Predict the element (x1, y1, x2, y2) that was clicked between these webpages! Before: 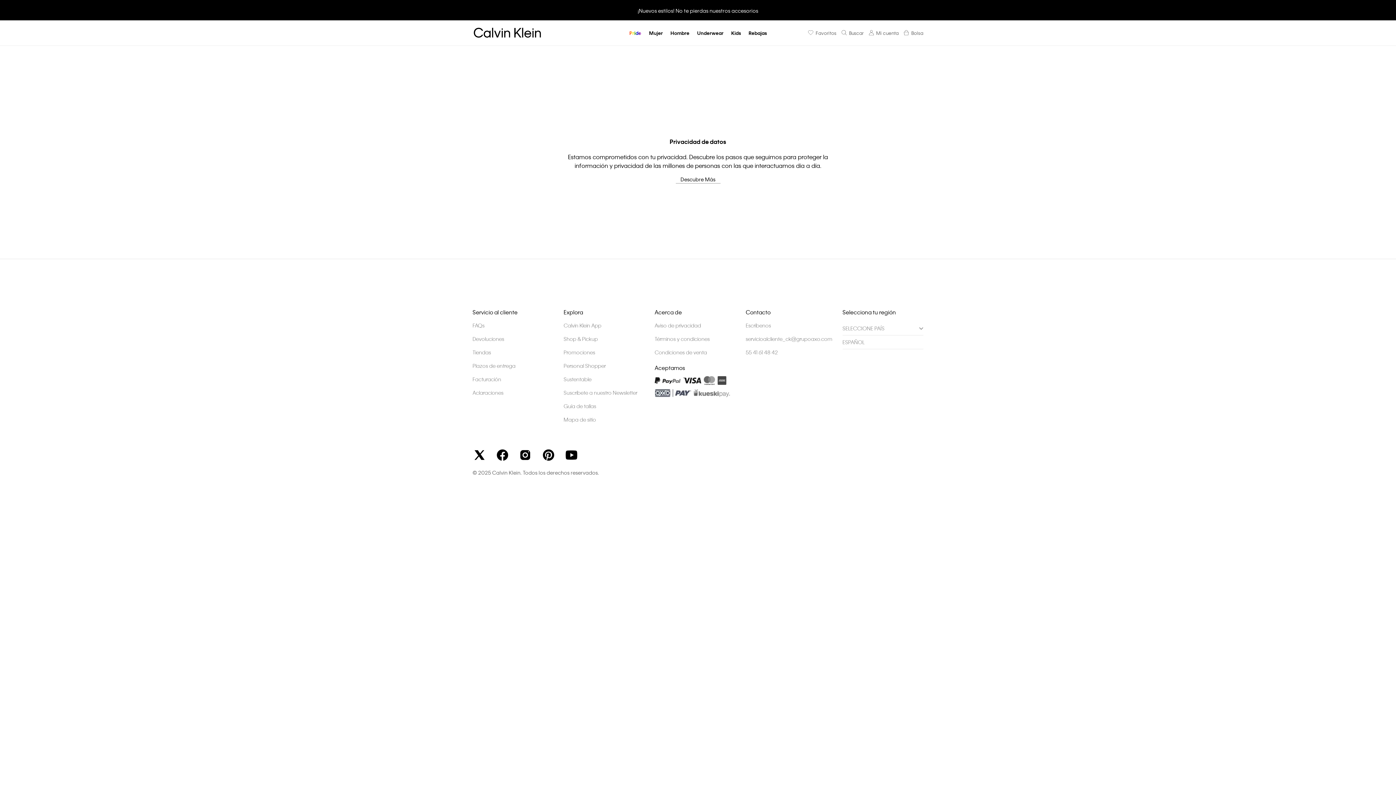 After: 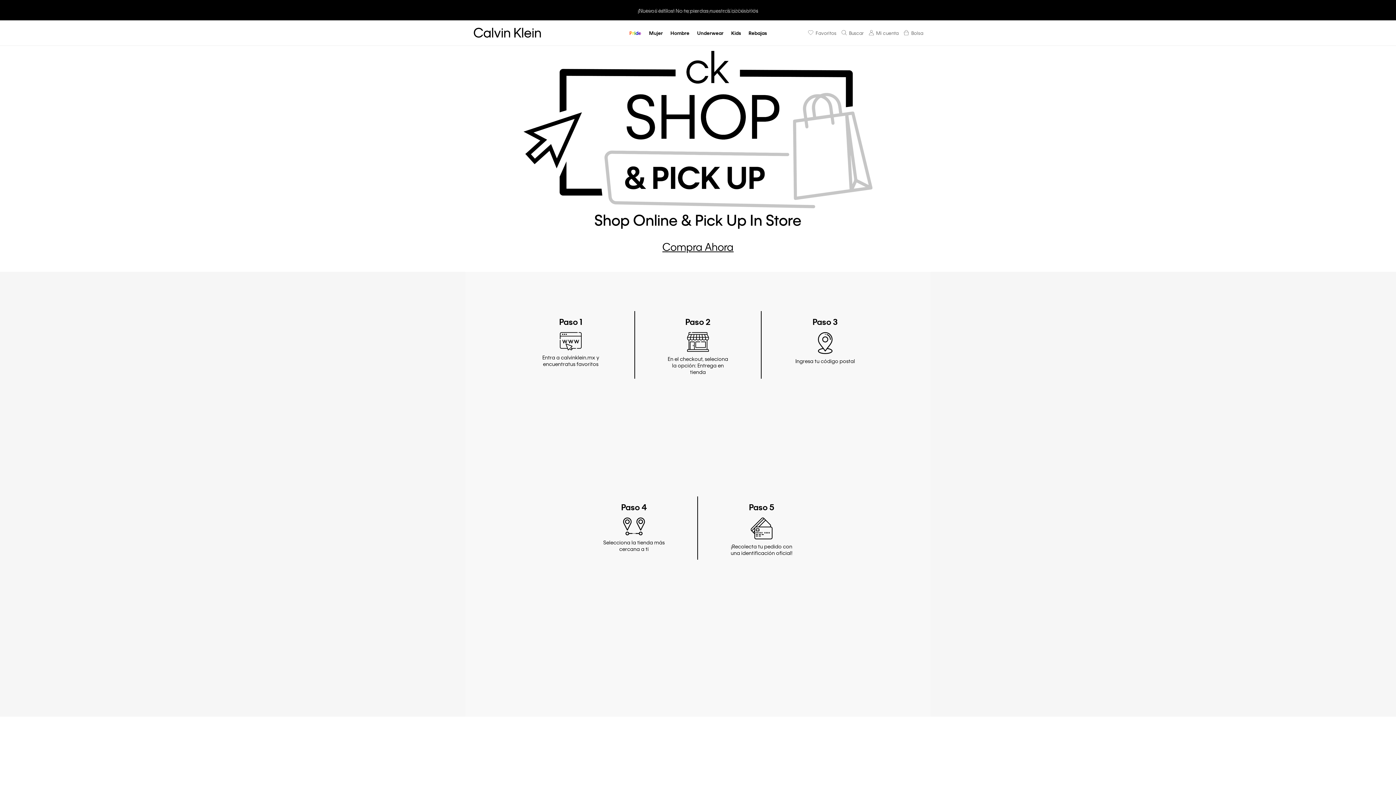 Action: label: Shop & Pickup bbox: (563, 335, 598, 342)